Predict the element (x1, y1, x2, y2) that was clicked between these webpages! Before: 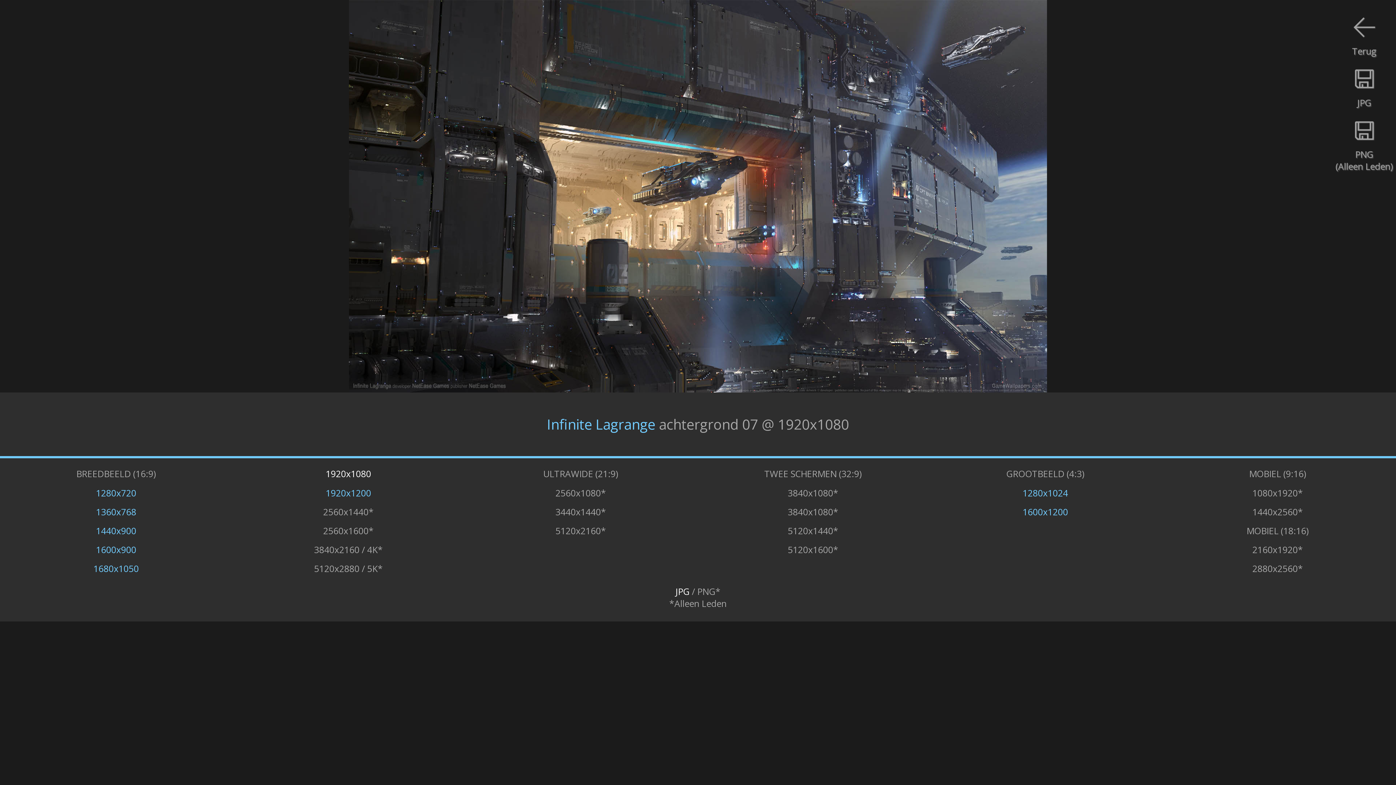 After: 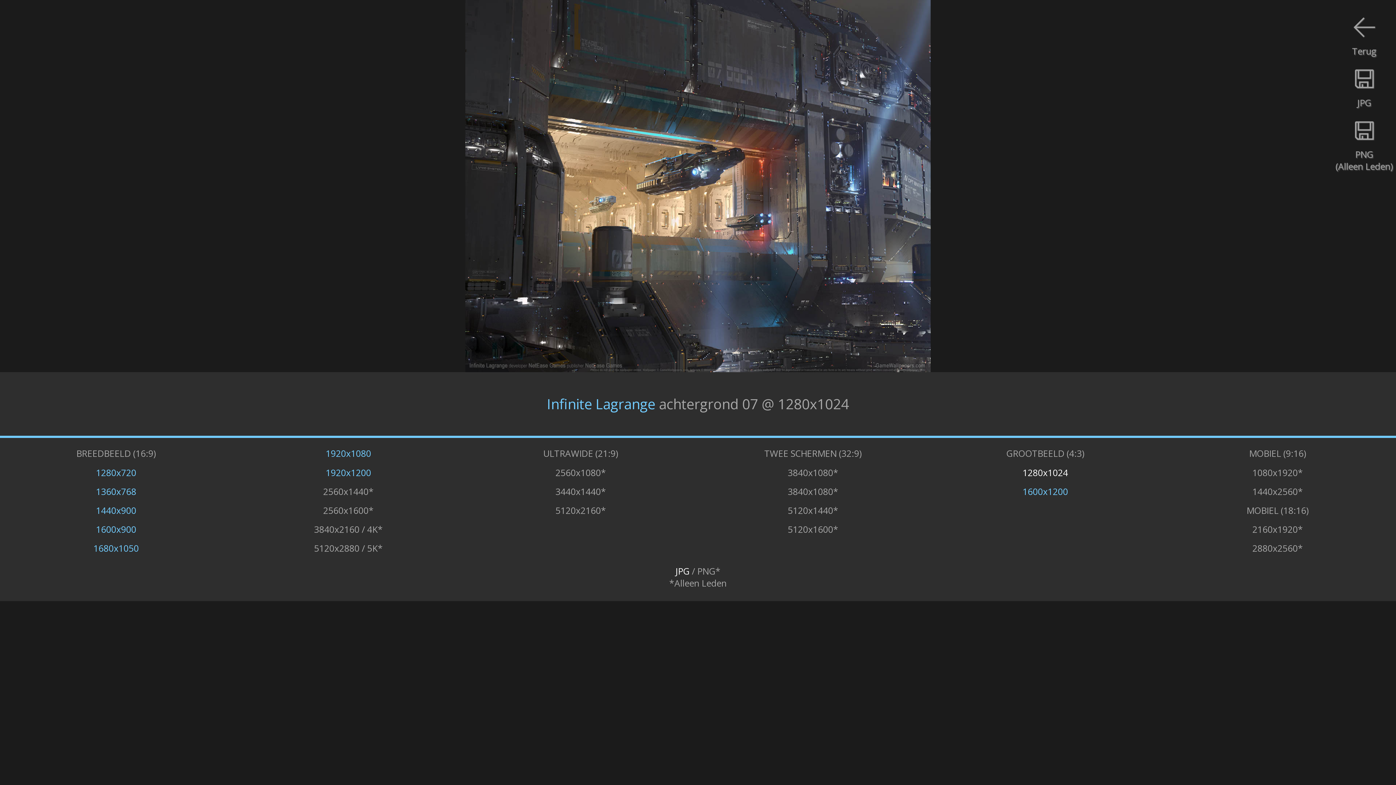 Action: label: 1280x1024 bbox: (1022, 487, 1068, 499)